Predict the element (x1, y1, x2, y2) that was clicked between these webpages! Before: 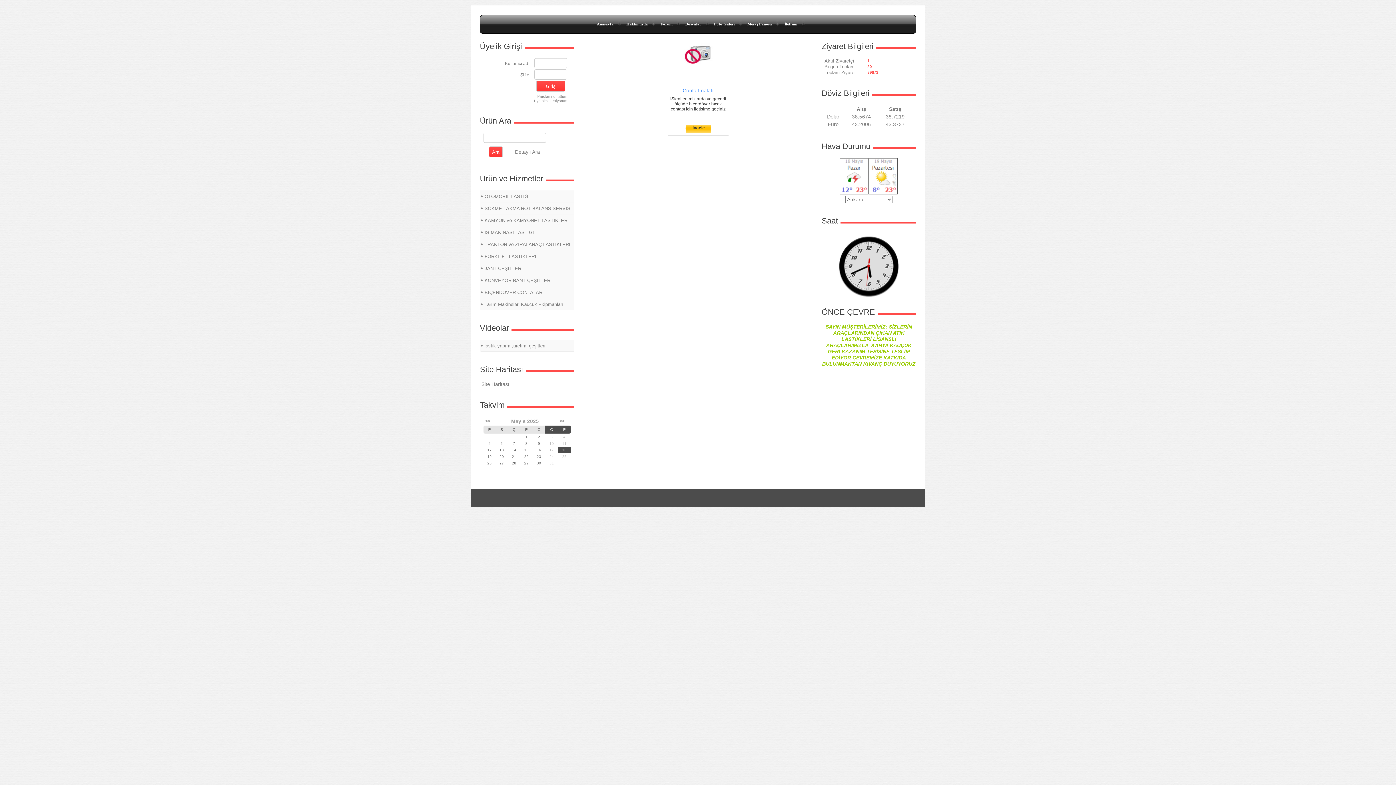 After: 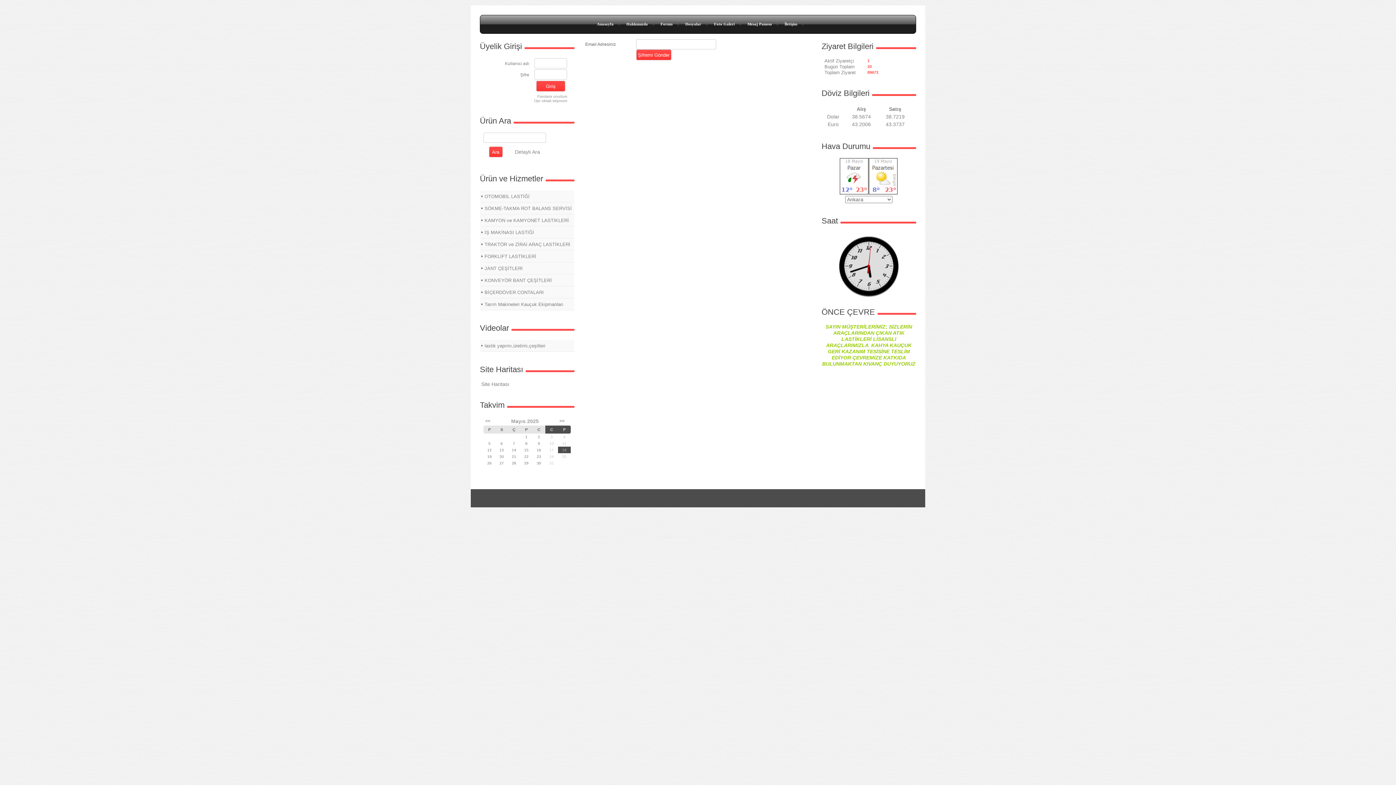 Action: bbox: (537, 94, 567, 98) label: Parolamı unuttum